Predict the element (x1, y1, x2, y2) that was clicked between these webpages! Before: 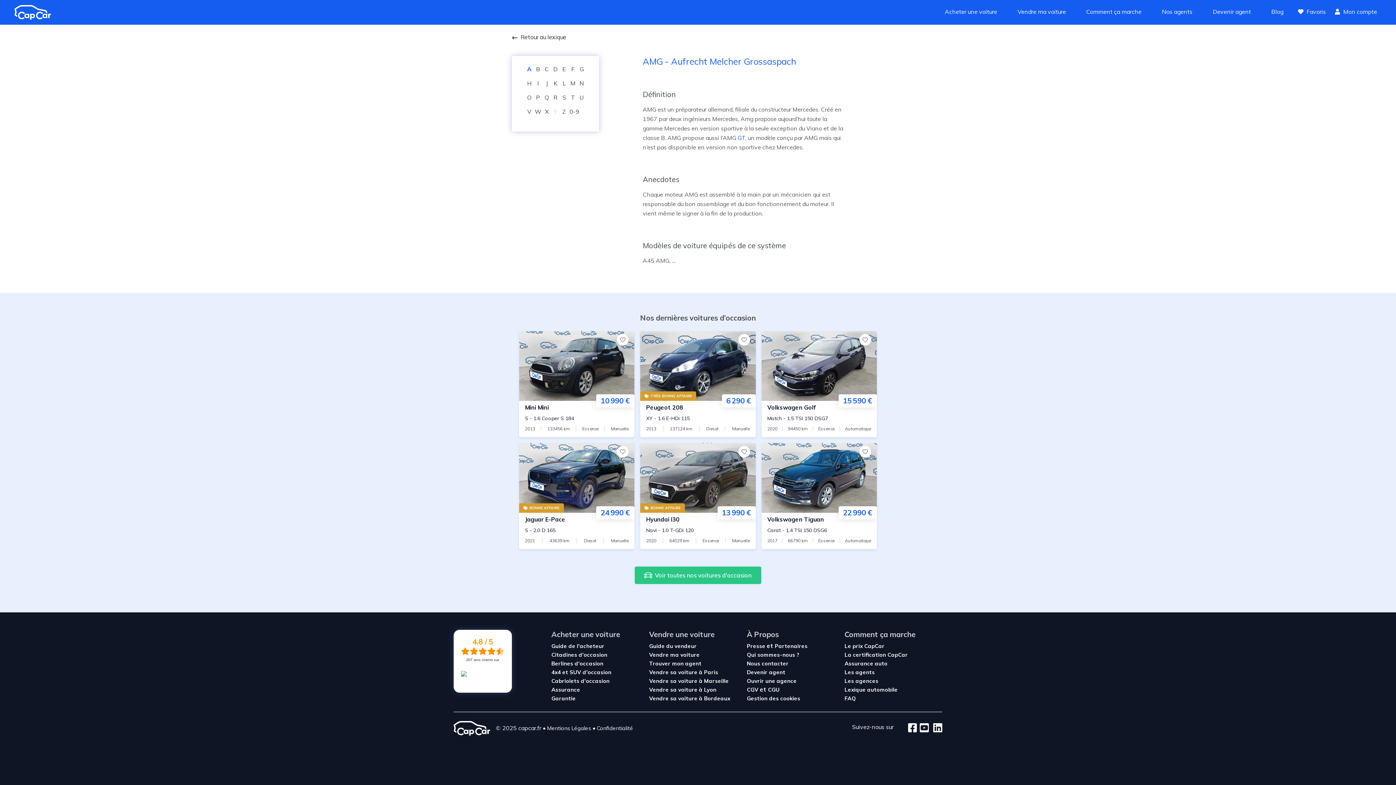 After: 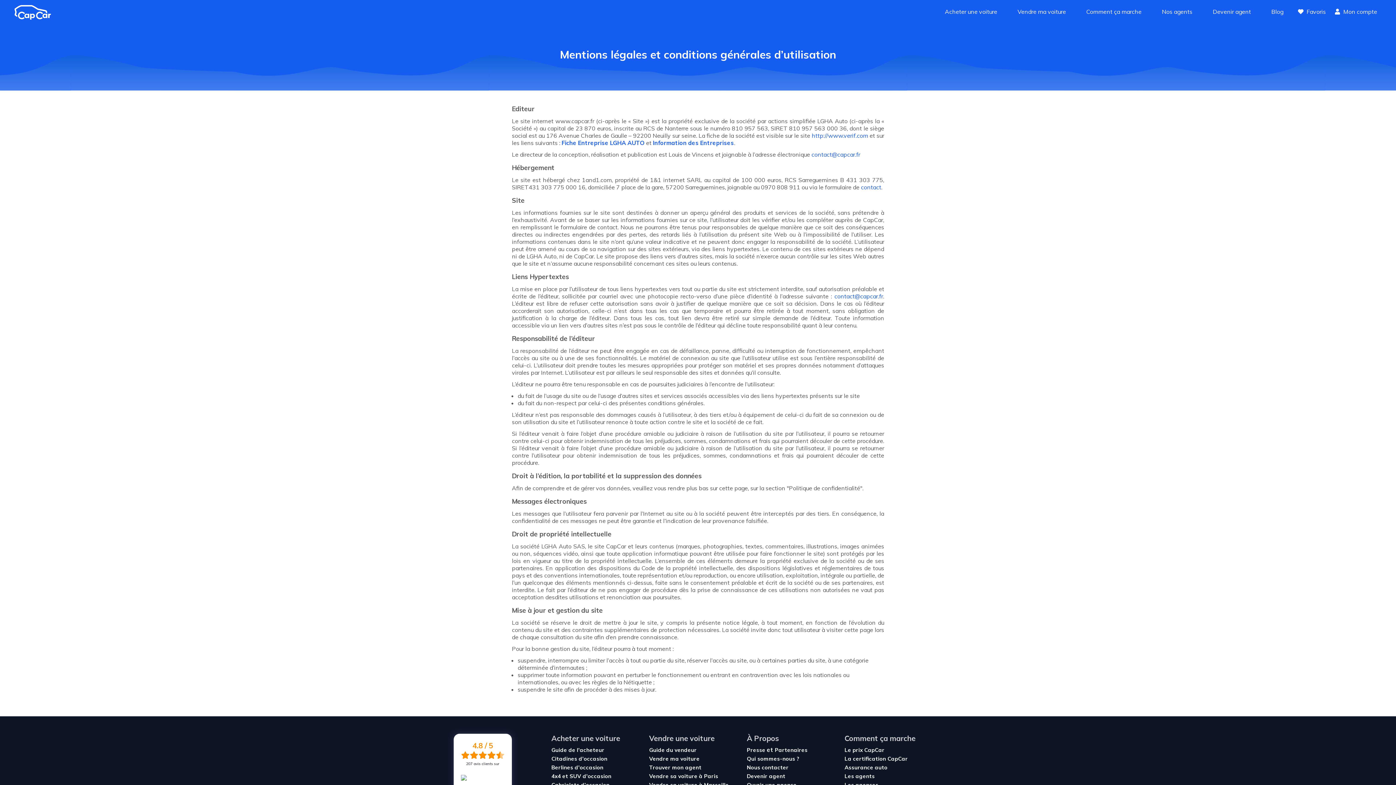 Action: bbox: (547, 725, 591, 732) label: Mentions Légales